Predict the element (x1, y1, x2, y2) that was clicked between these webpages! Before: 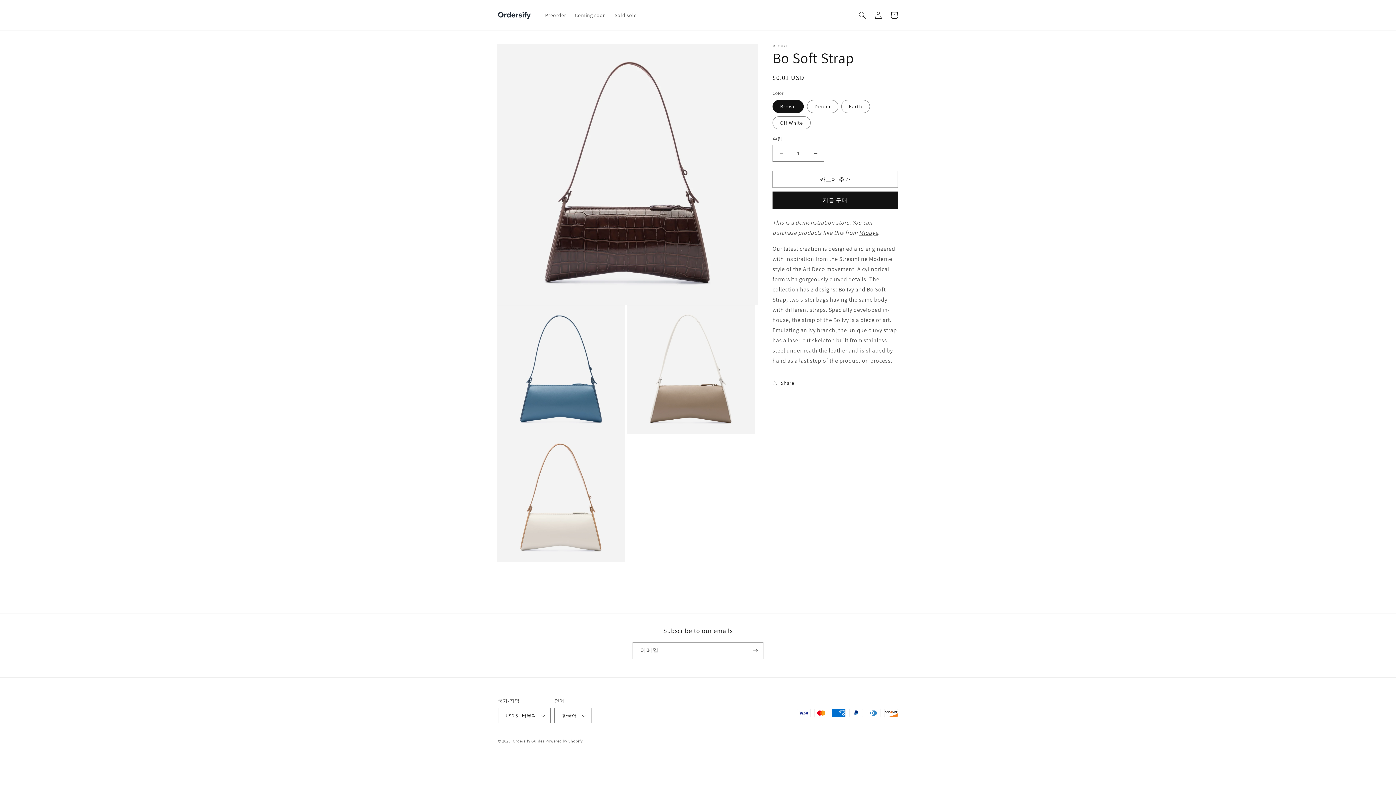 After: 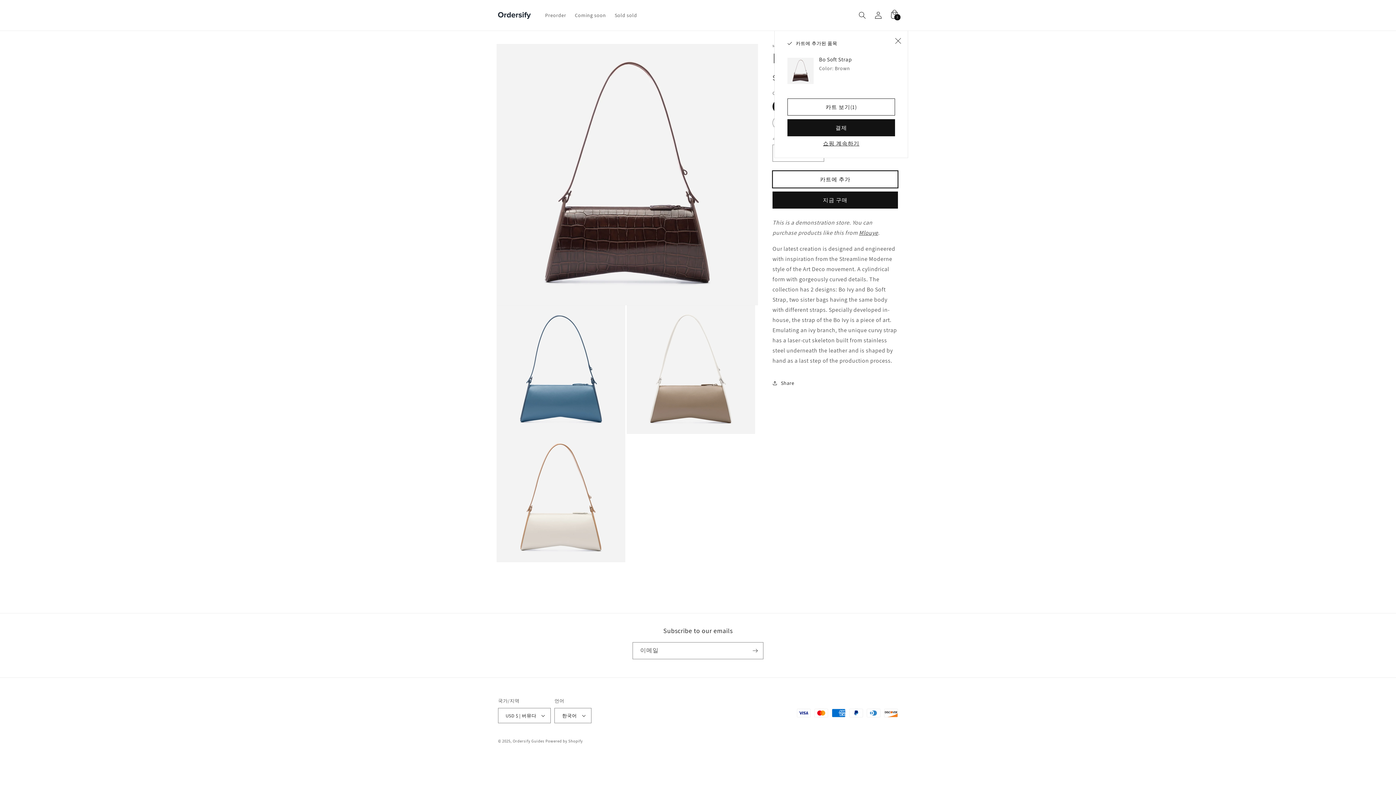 Action: bbox: (772, 170, 898, 188) label: 카트에 추가